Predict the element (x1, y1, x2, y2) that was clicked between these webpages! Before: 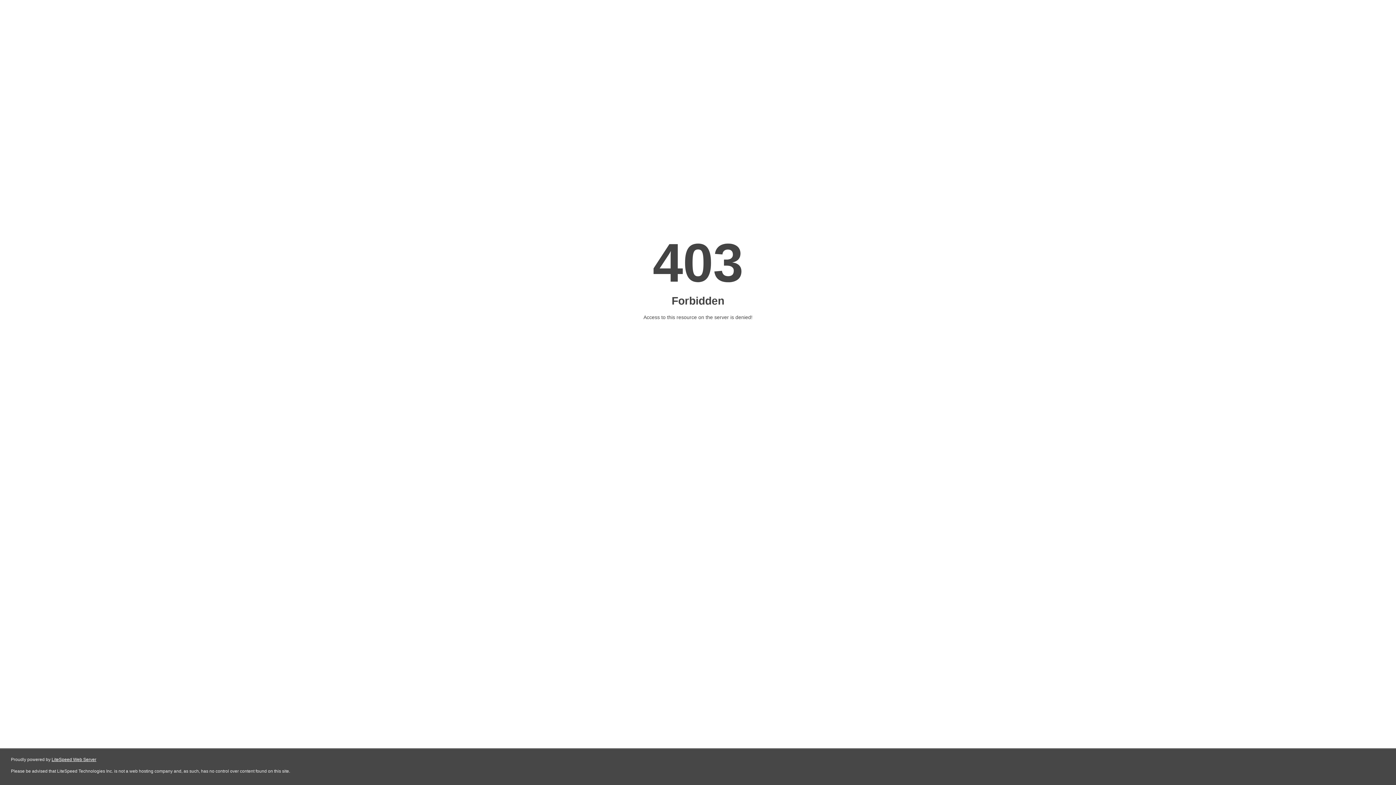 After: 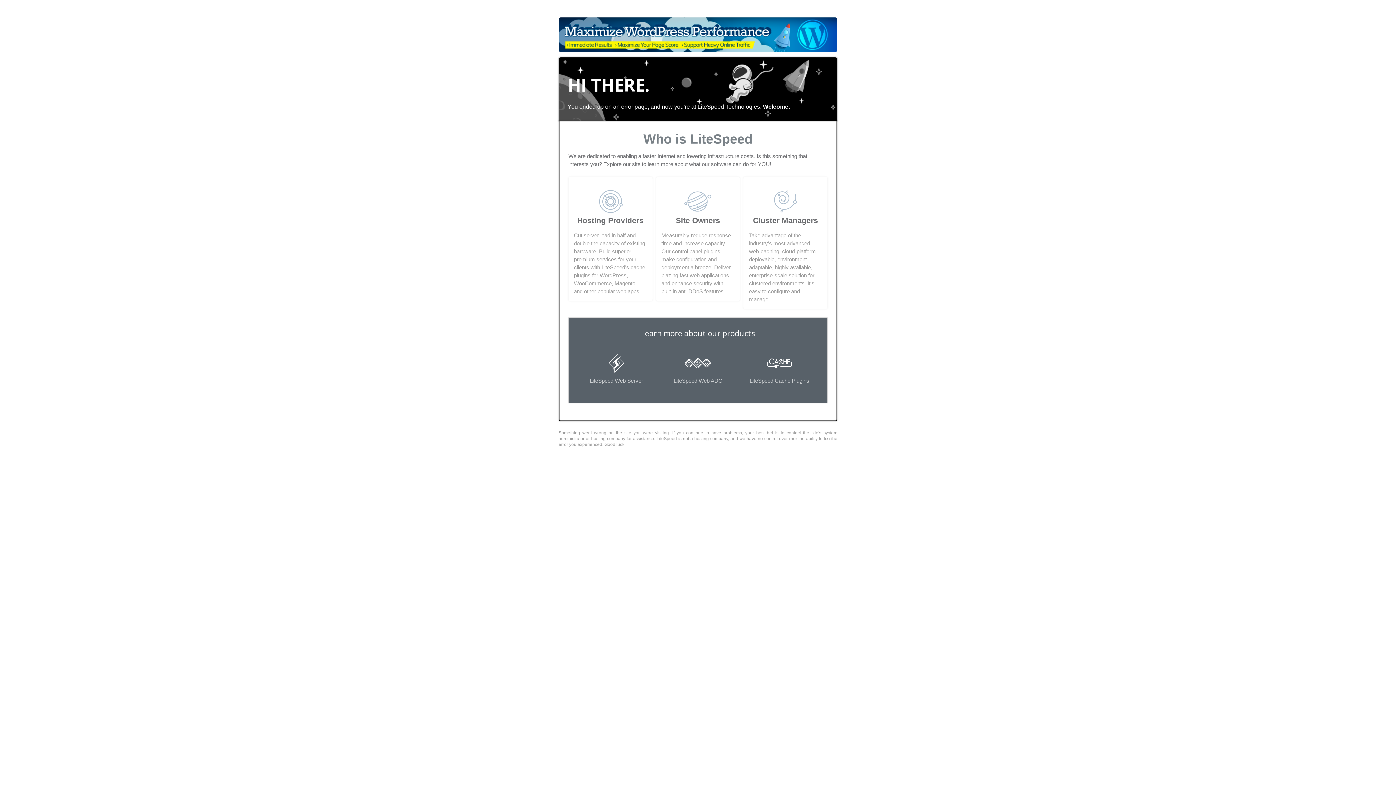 Action: label: LiteSpeed Web Server bbox: (51, 757, 96, 762)